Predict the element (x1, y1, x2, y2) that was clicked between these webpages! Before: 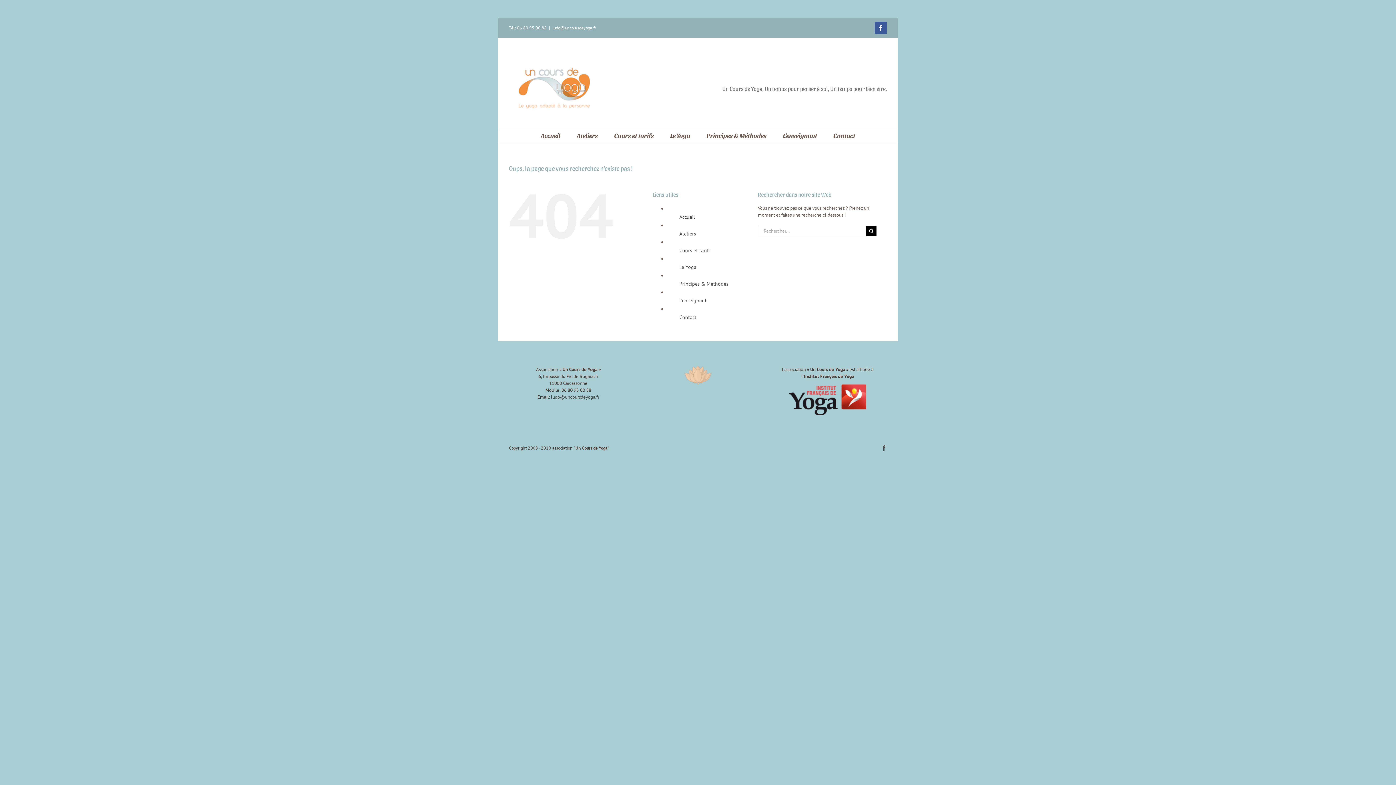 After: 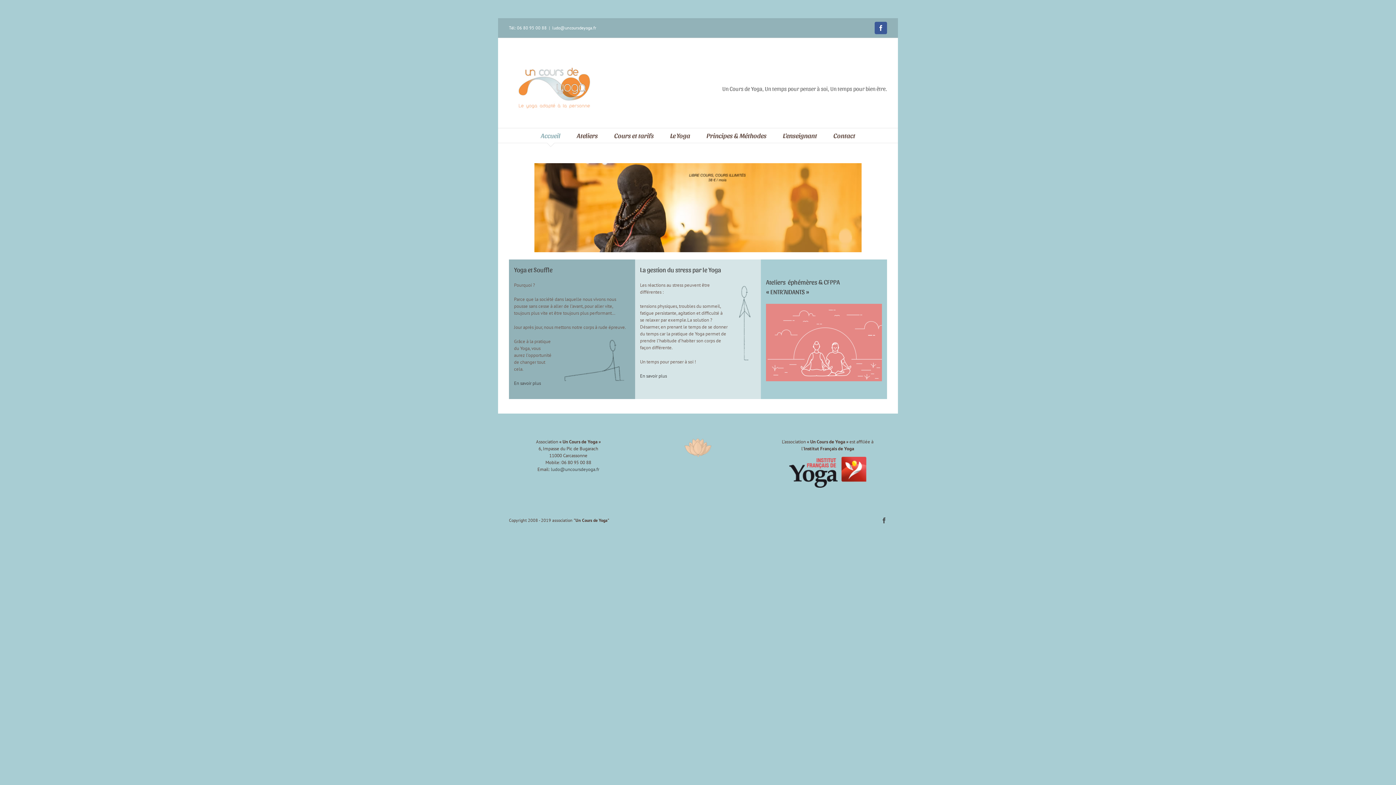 Action: bbox: (509, 60, 605, 117)